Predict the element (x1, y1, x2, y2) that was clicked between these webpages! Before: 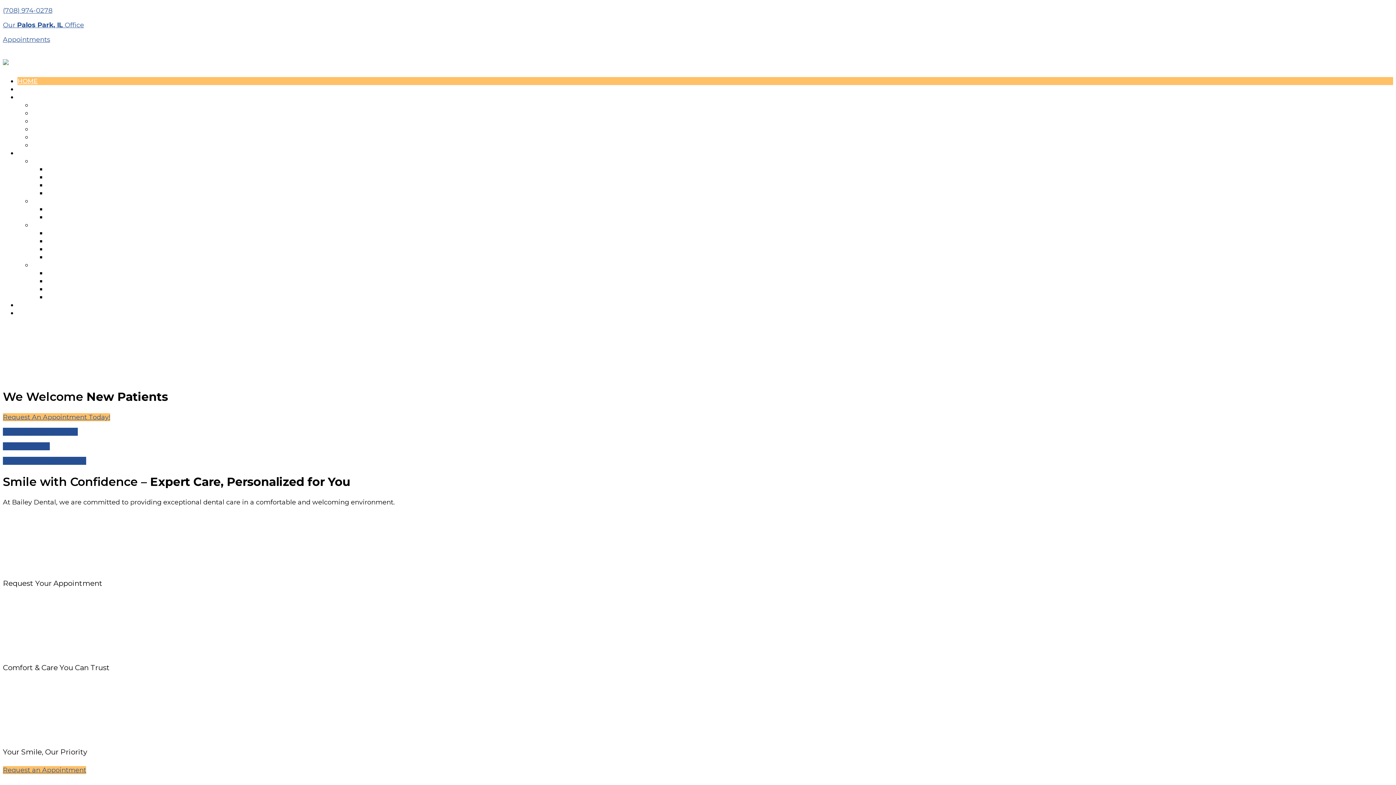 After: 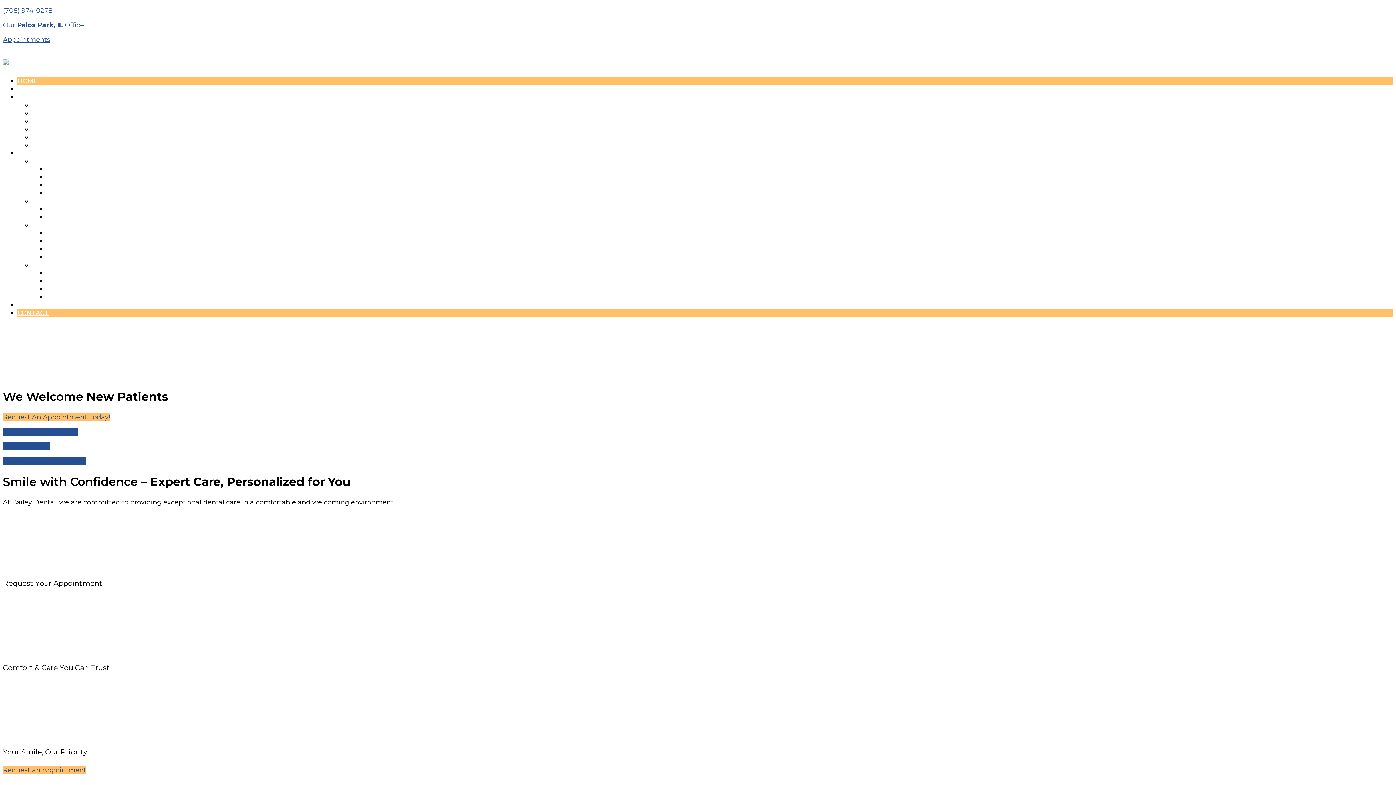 Action: bbox: (17, 309, 48, 316) label: CONTACT